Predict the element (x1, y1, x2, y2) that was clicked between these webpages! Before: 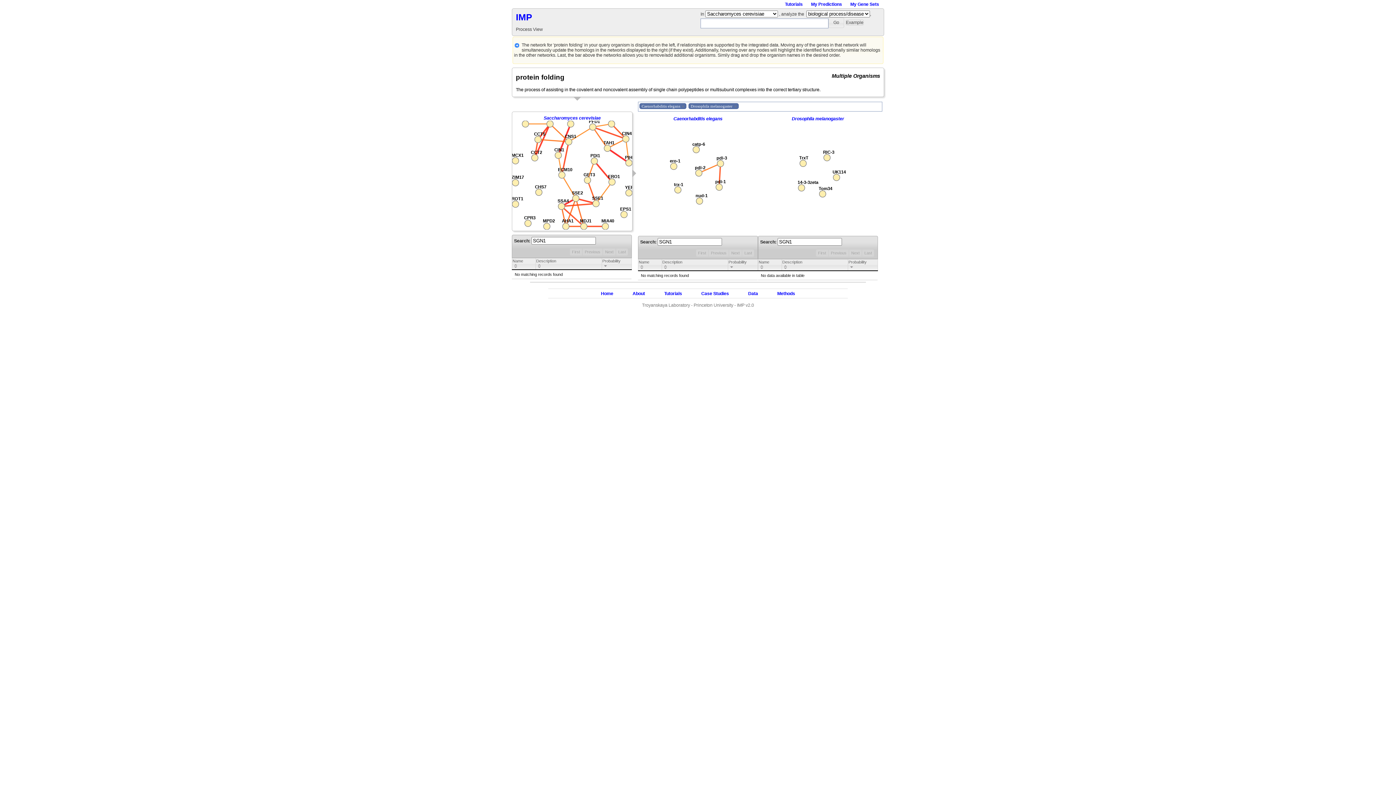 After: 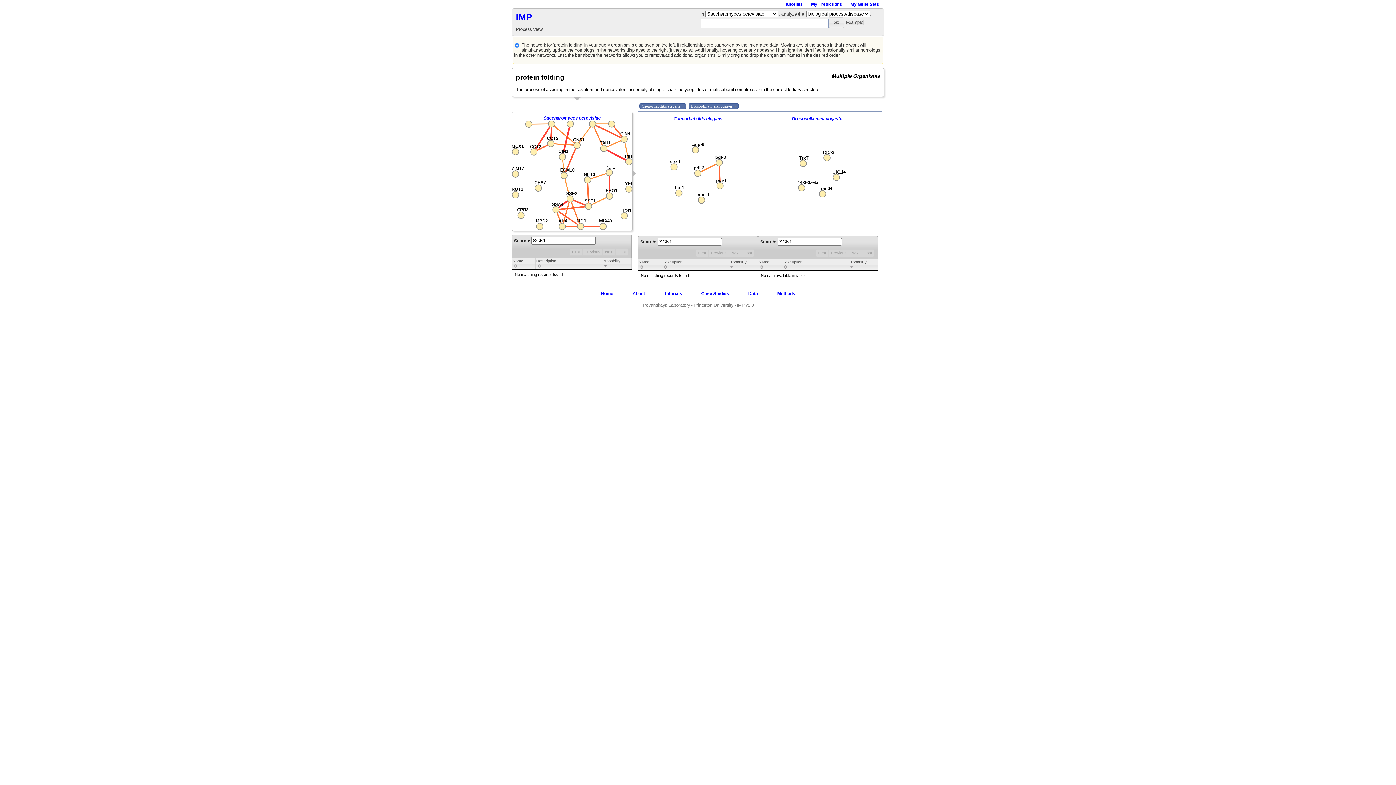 Action: bbox: (729, 249, 742, 256) label: Next